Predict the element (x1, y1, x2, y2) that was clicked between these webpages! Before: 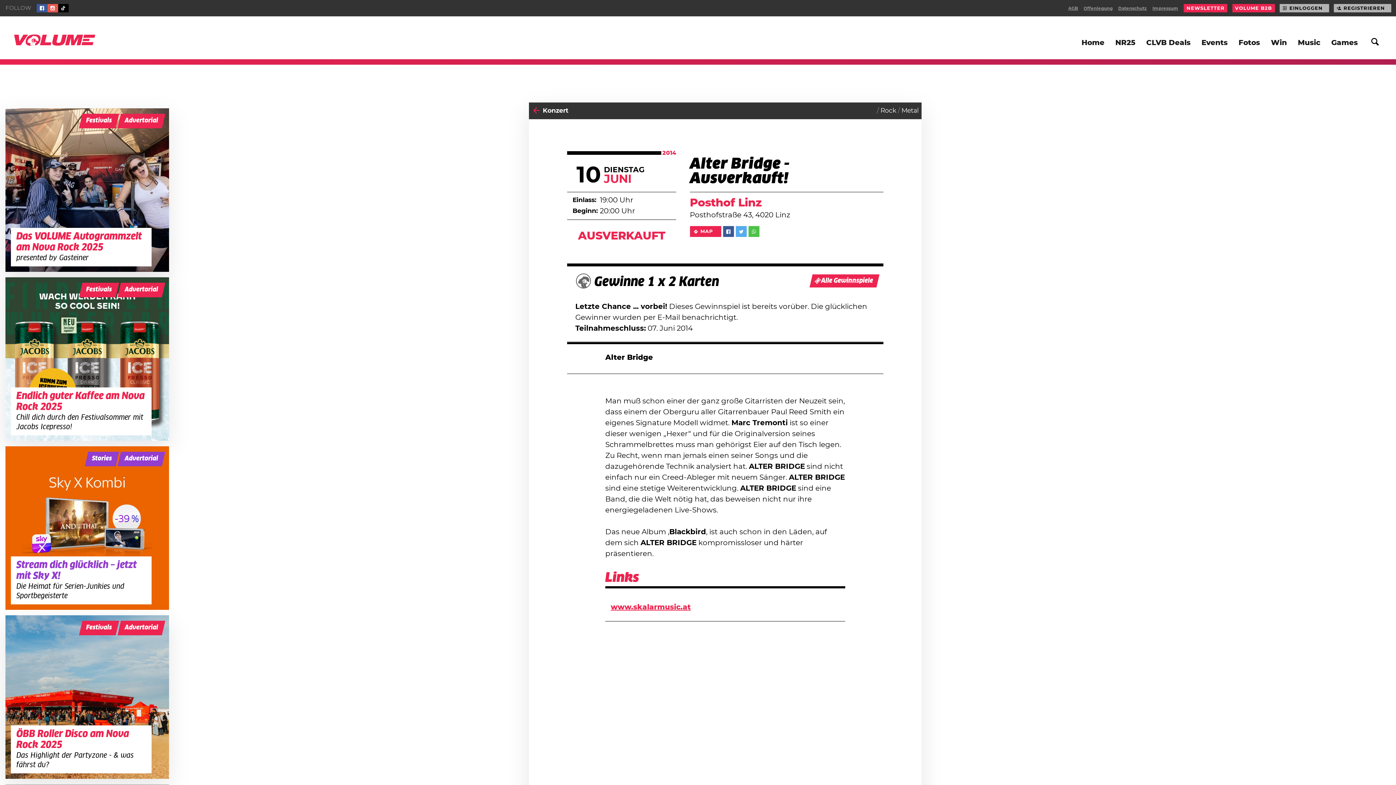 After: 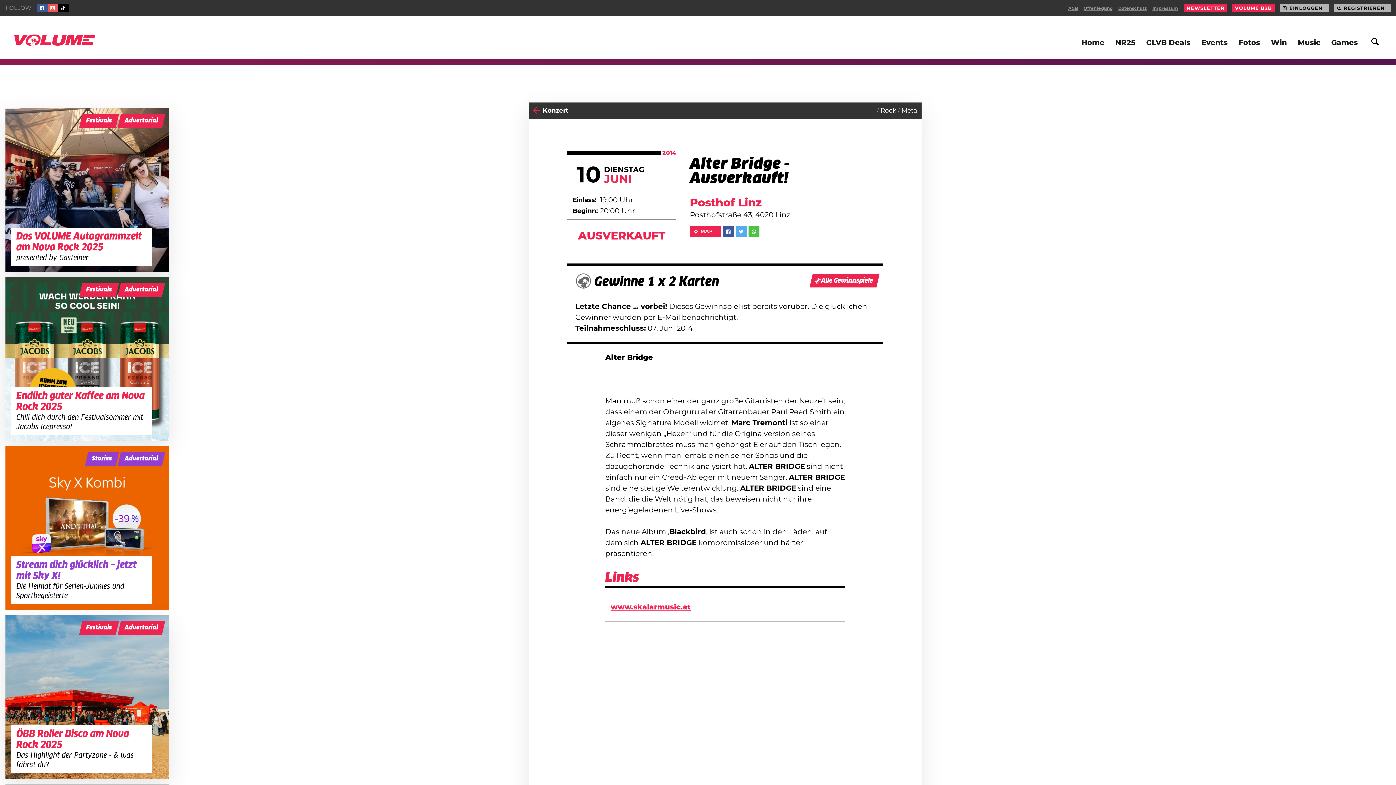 Action: bbox: (736, 226, 746, 237)